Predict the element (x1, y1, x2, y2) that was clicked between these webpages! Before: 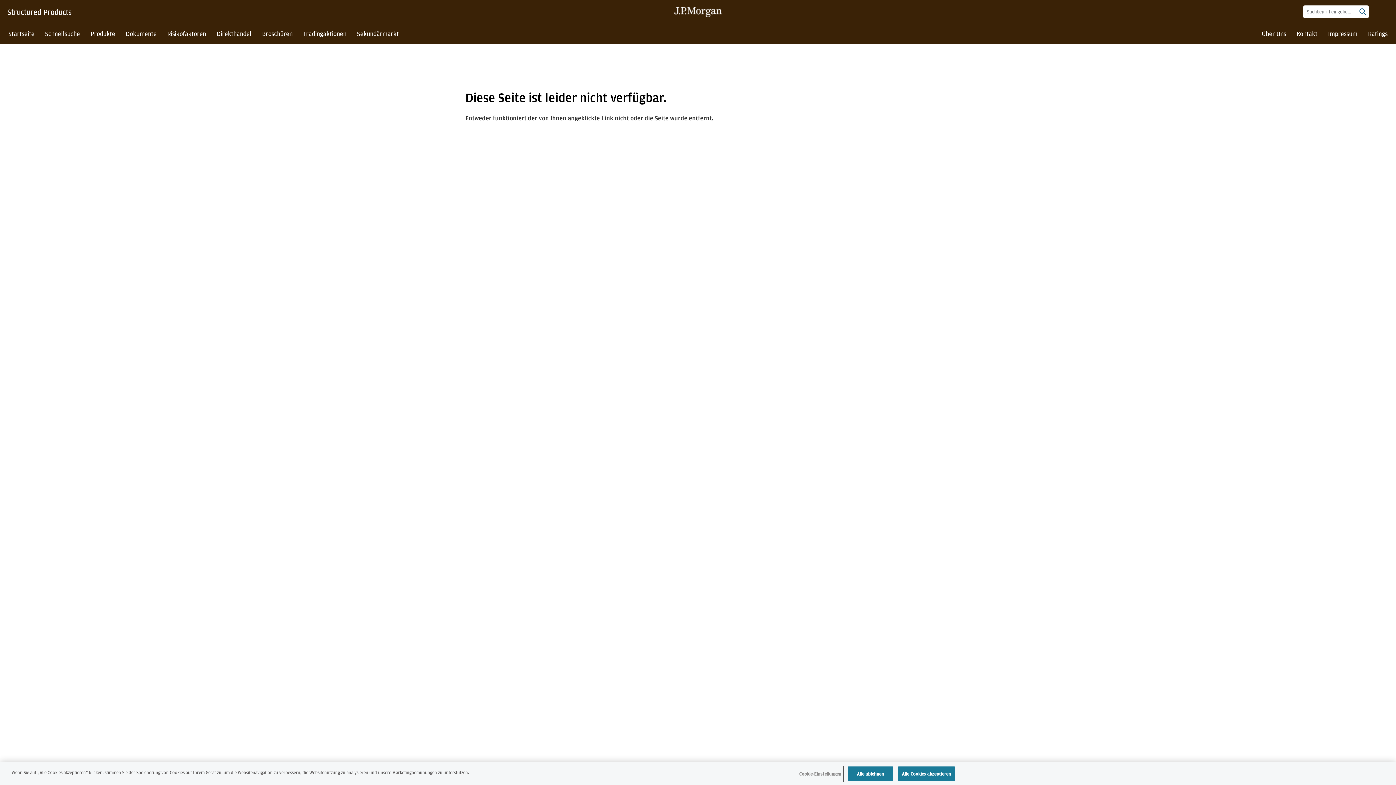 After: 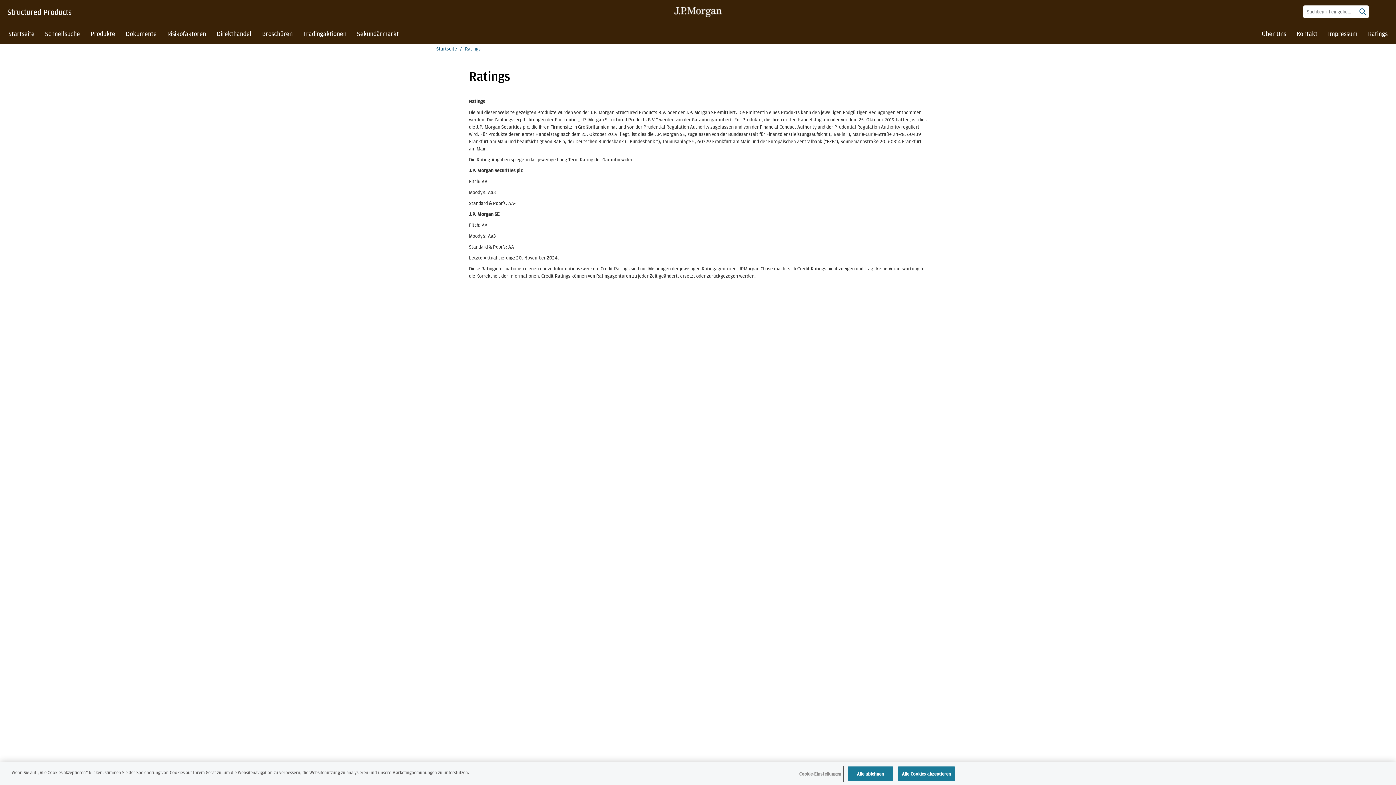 Action: label: Ratings bbox: (1368, 29, 1388, 38)